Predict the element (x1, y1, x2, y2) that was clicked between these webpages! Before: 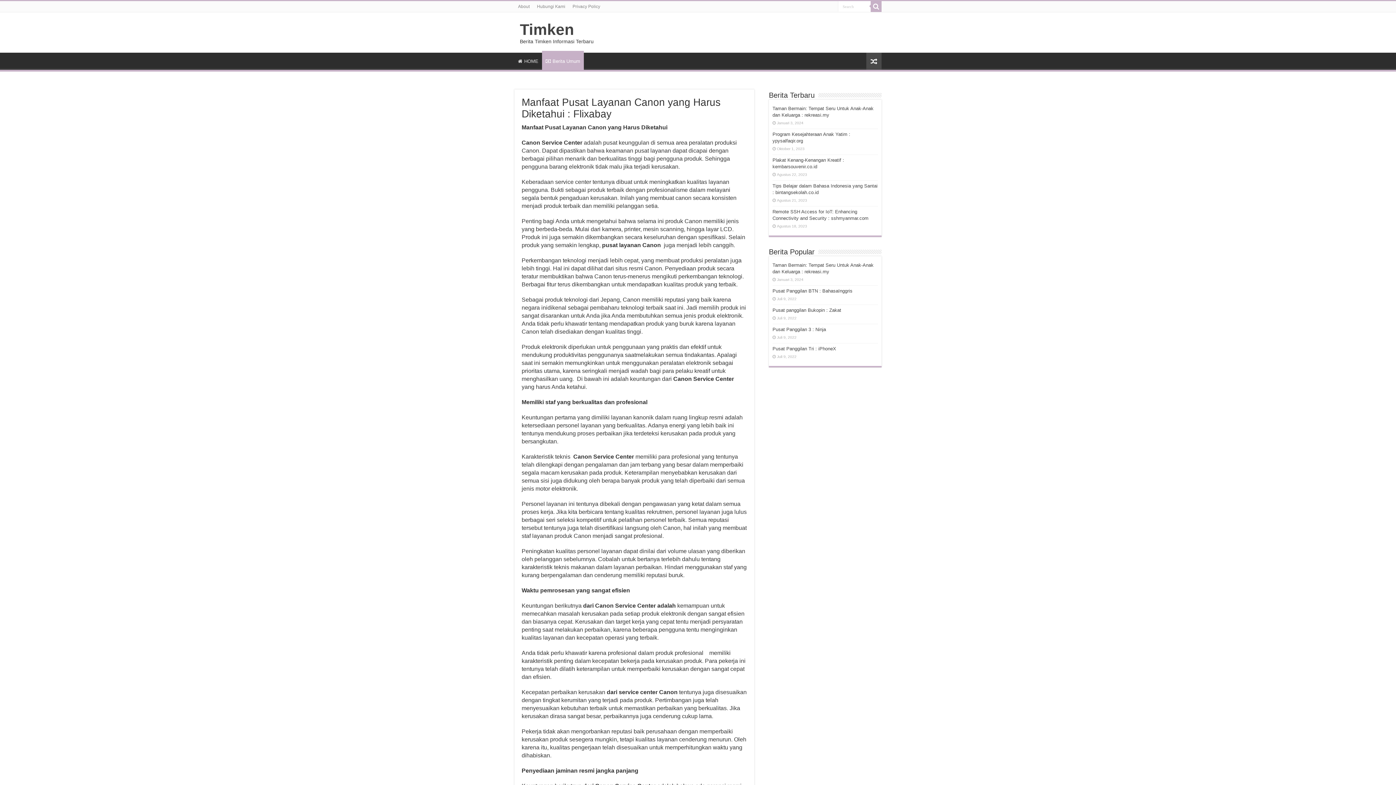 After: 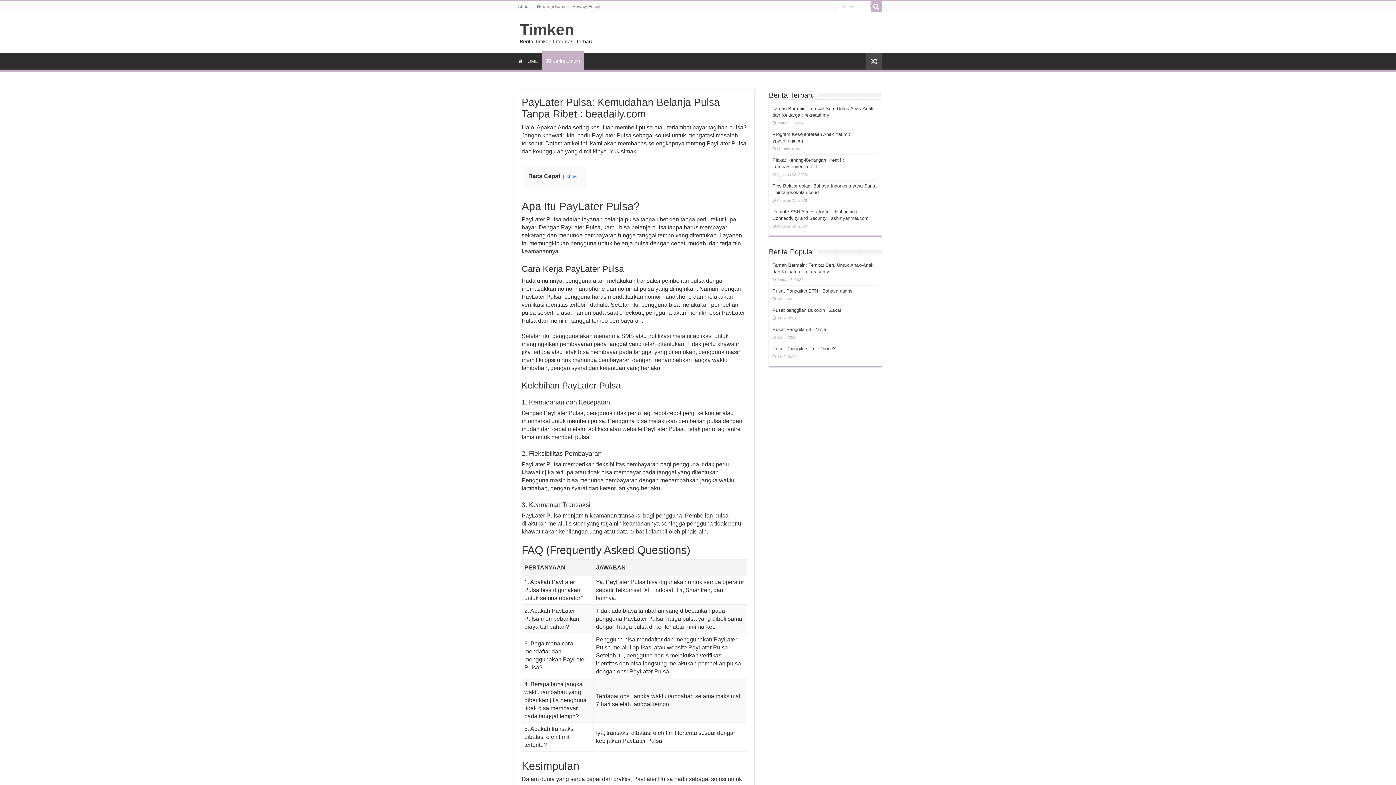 Action: bbox: (866, 52, 881, 69)